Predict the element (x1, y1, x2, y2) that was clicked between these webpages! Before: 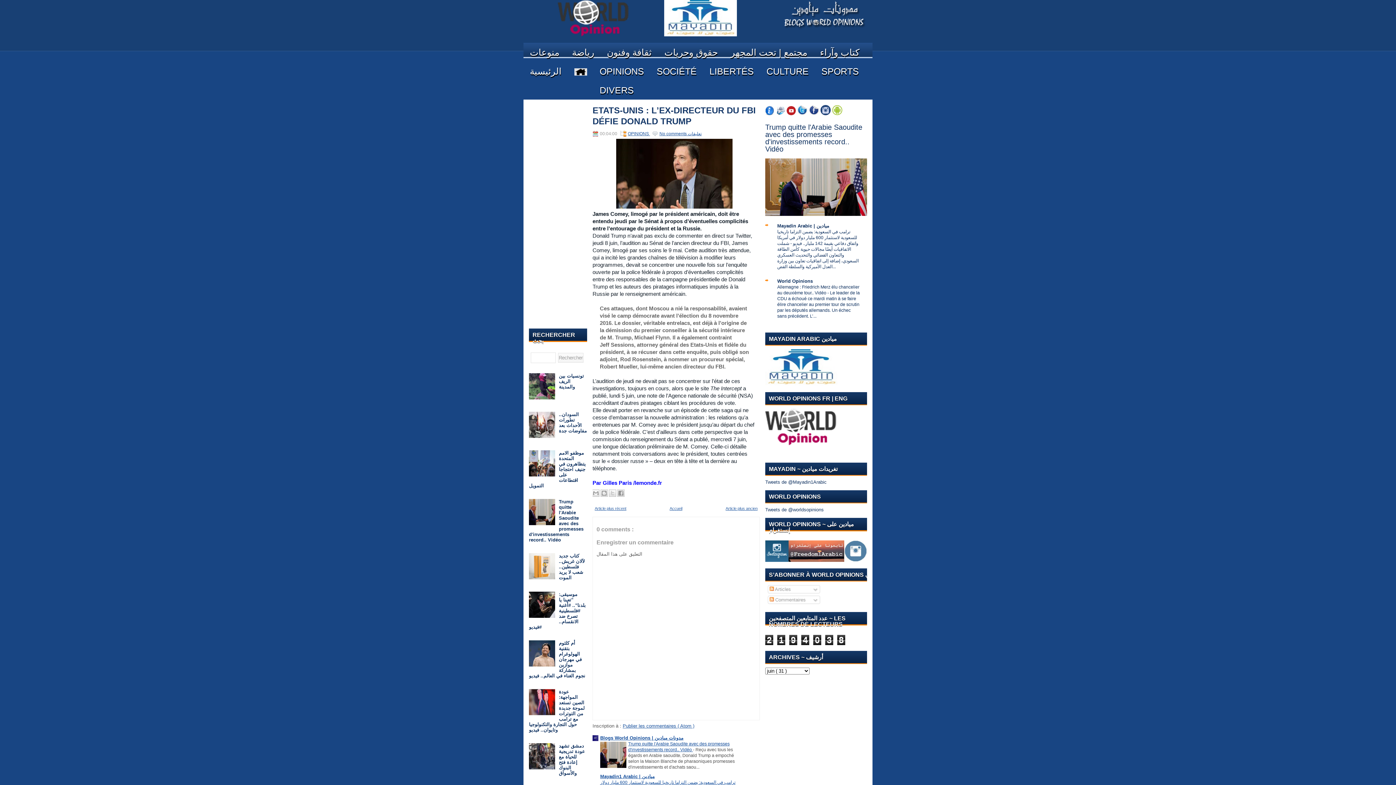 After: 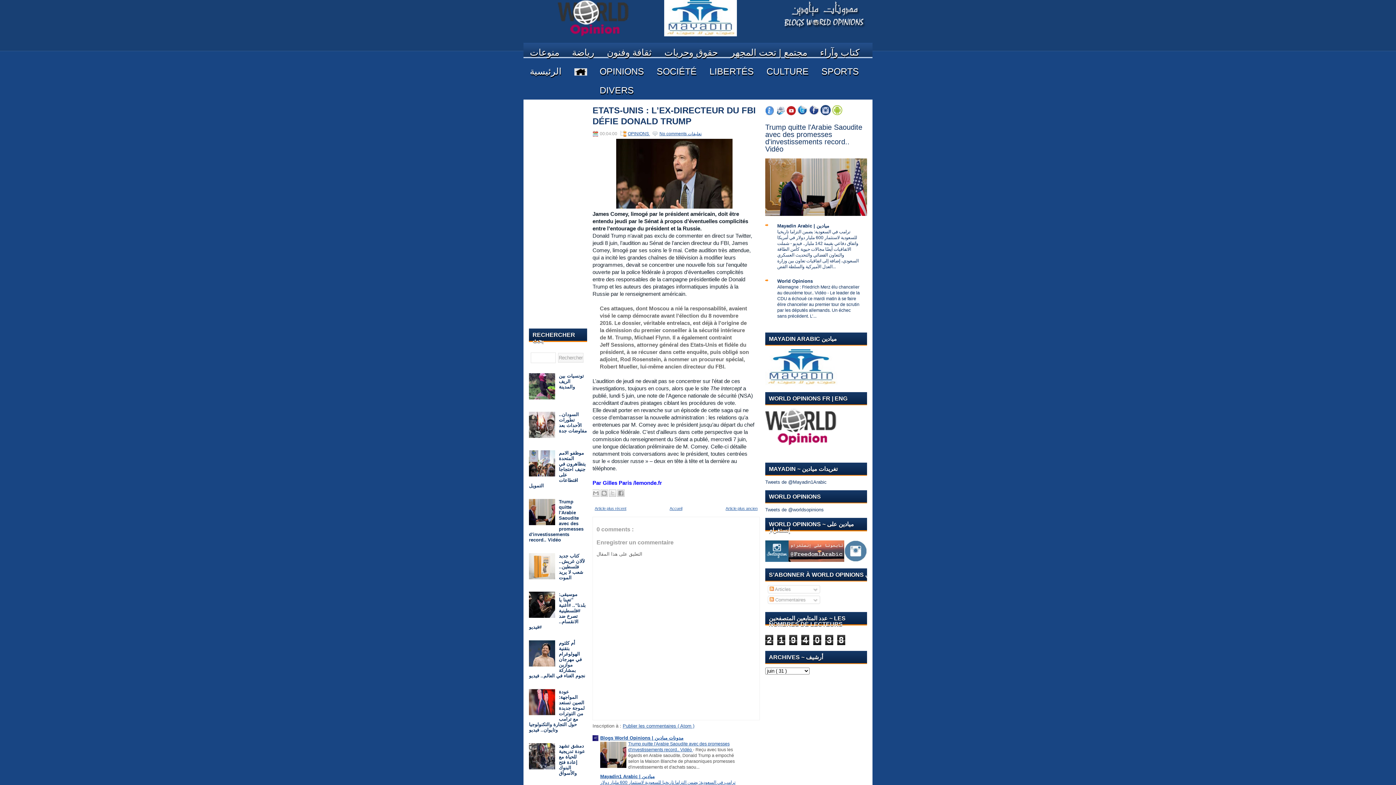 Action: bbox: (765, 110, 776, 116)